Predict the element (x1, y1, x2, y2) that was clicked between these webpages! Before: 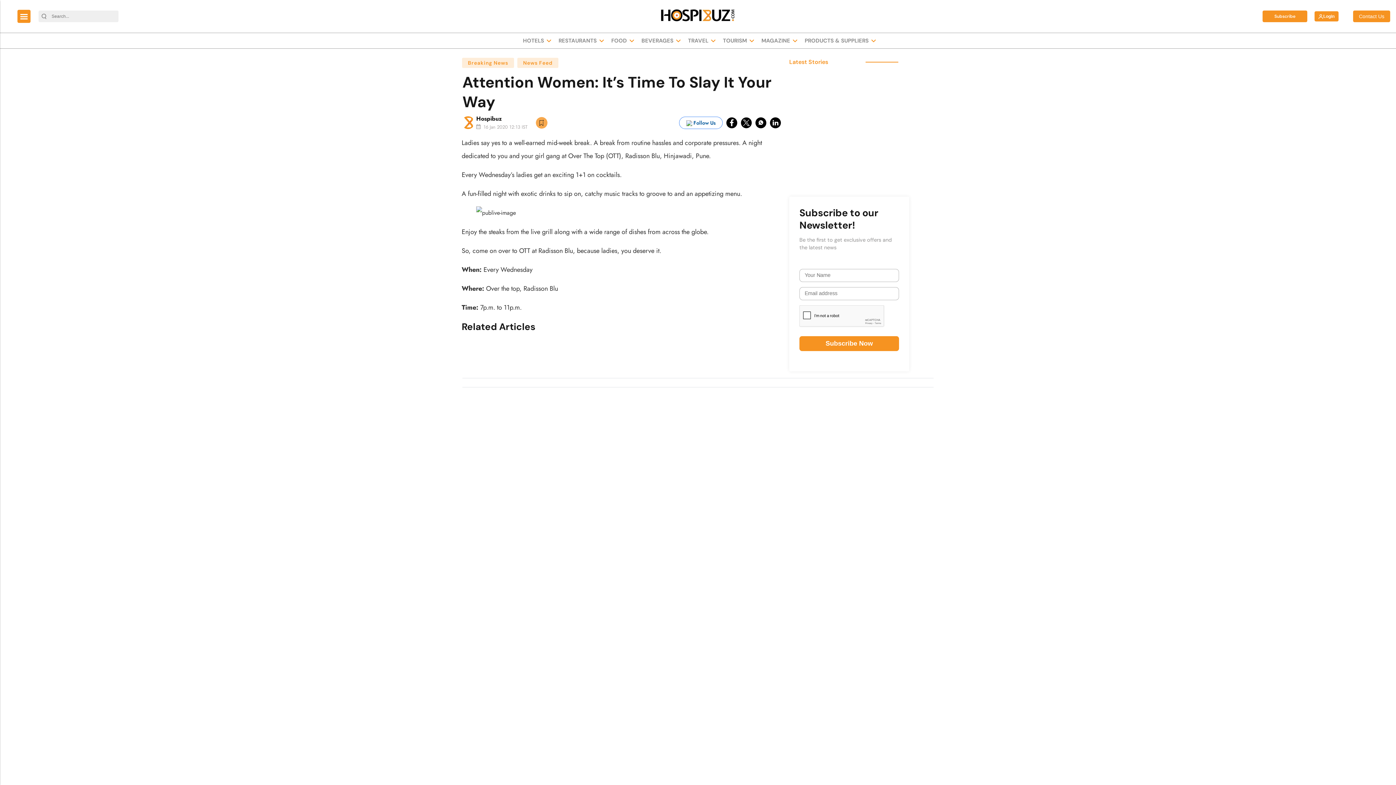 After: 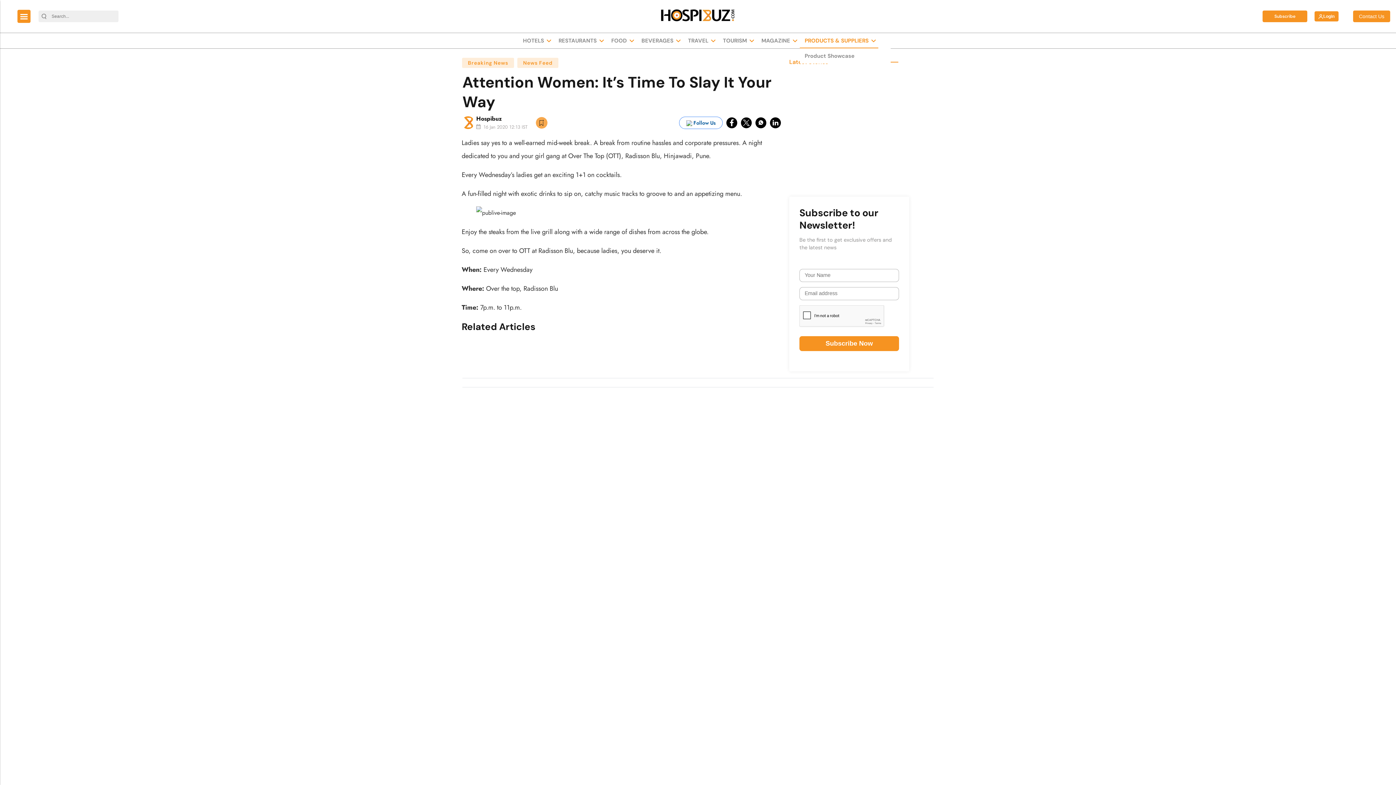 Action: label: PRODUCTS & SUPPLIERS bbox: (802, 33, 871, 48)